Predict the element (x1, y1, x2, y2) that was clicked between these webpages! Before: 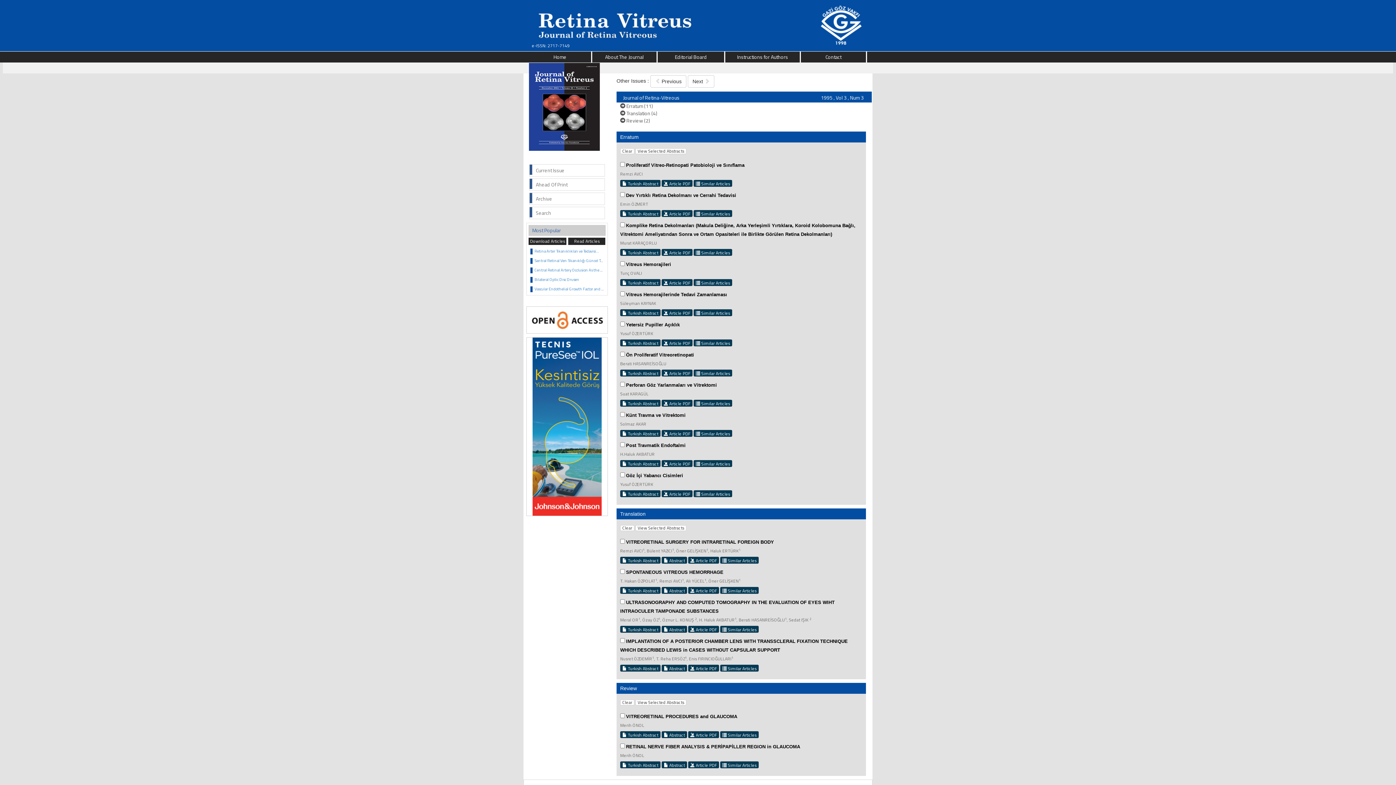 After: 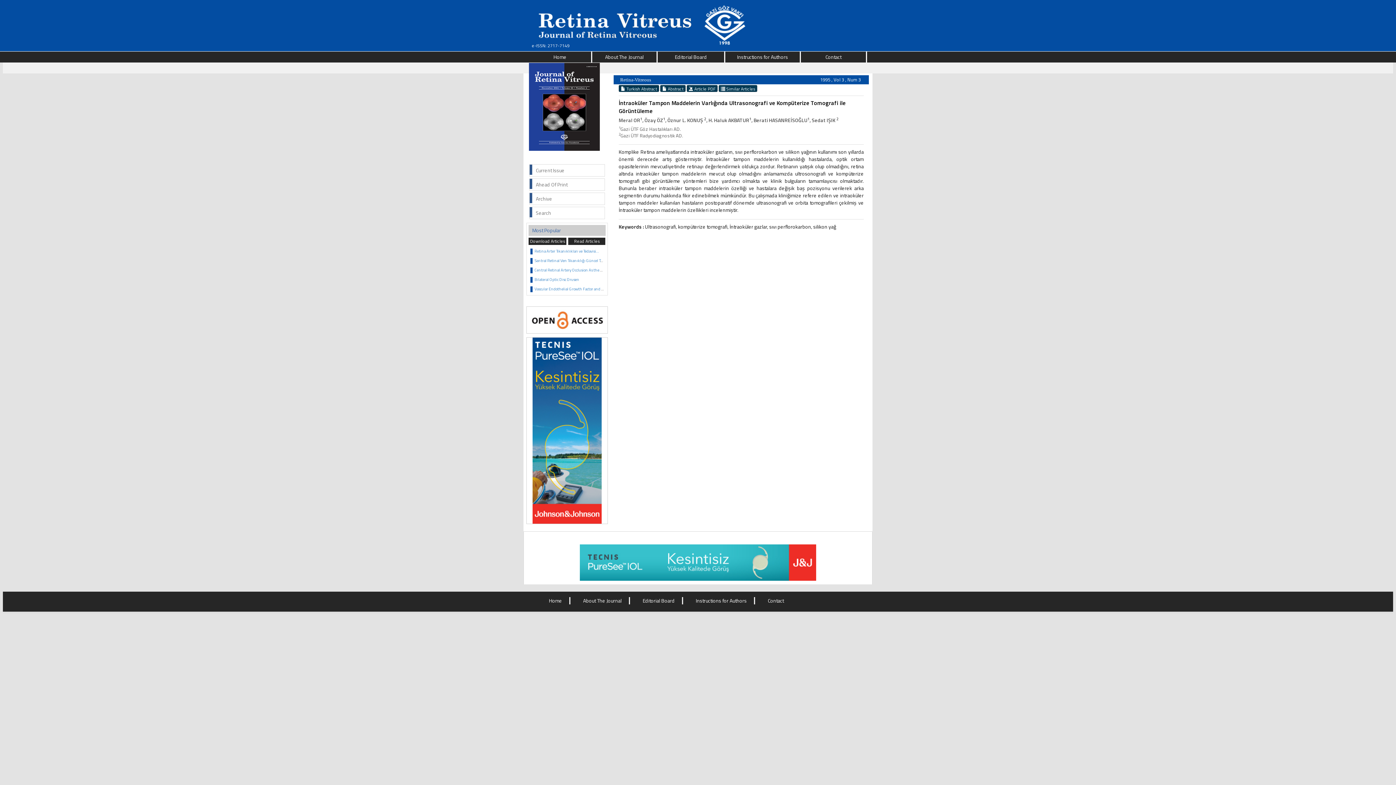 Action: label:  Turkish Abstract bbox: (620, 626, 660, 633)